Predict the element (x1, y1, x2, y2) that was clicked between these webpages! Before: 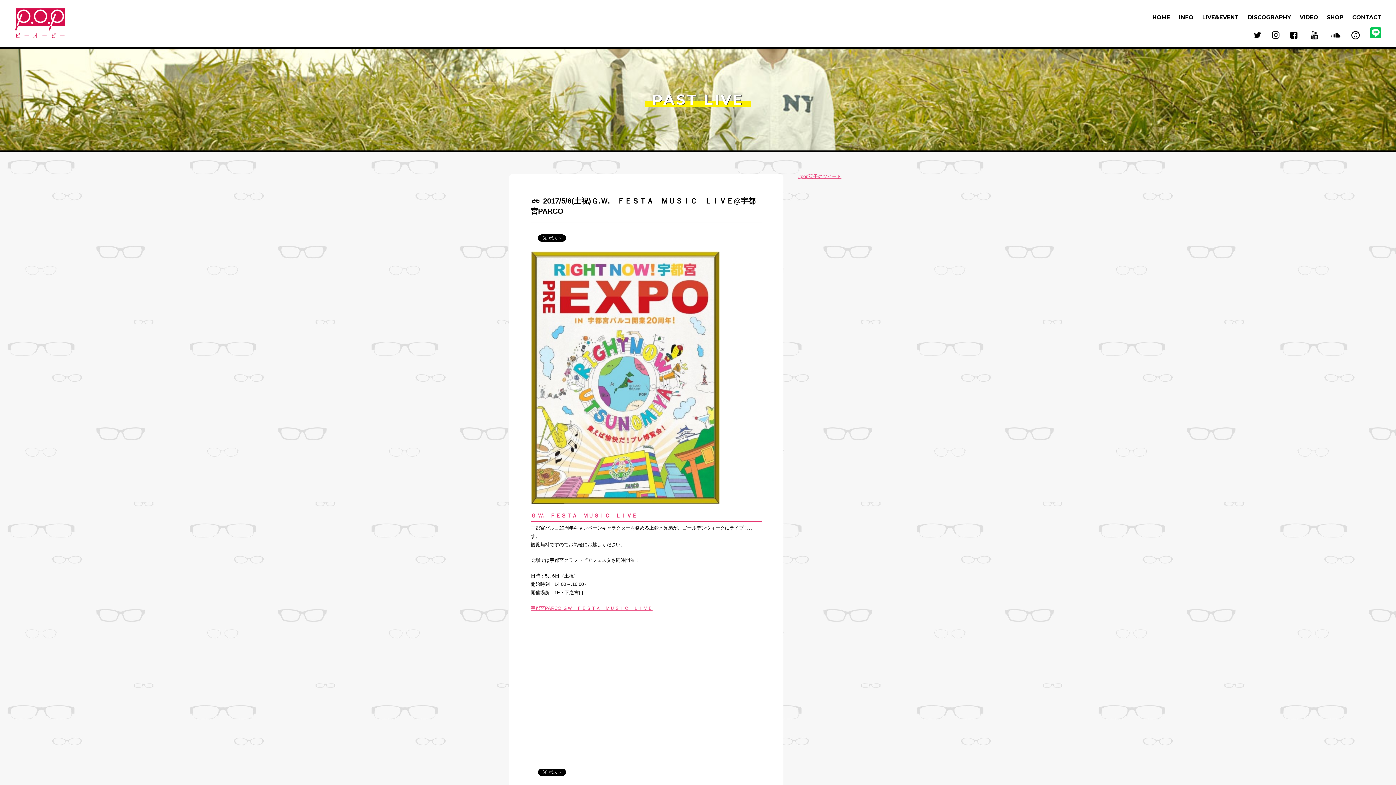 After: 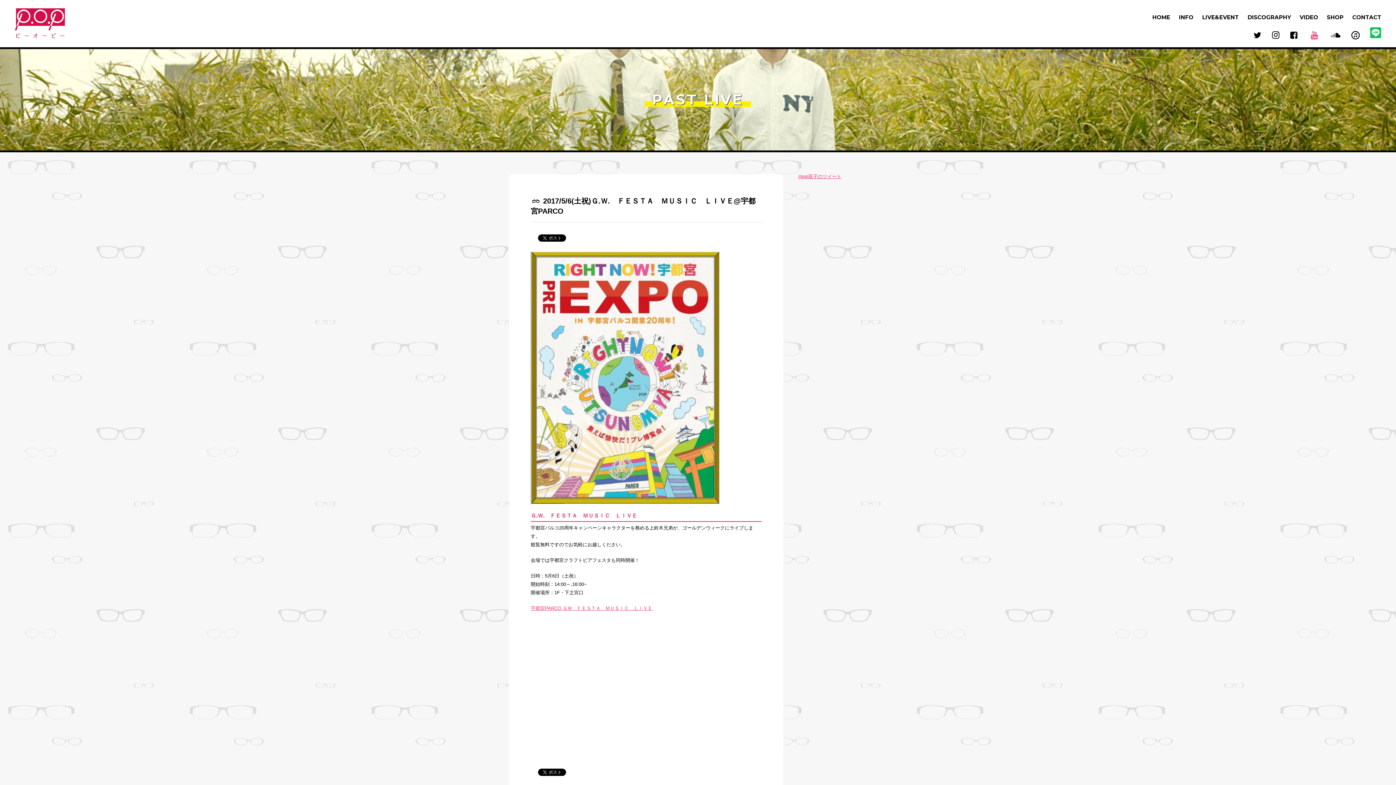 Action: bbox: (1308, 33, 1320, 39)